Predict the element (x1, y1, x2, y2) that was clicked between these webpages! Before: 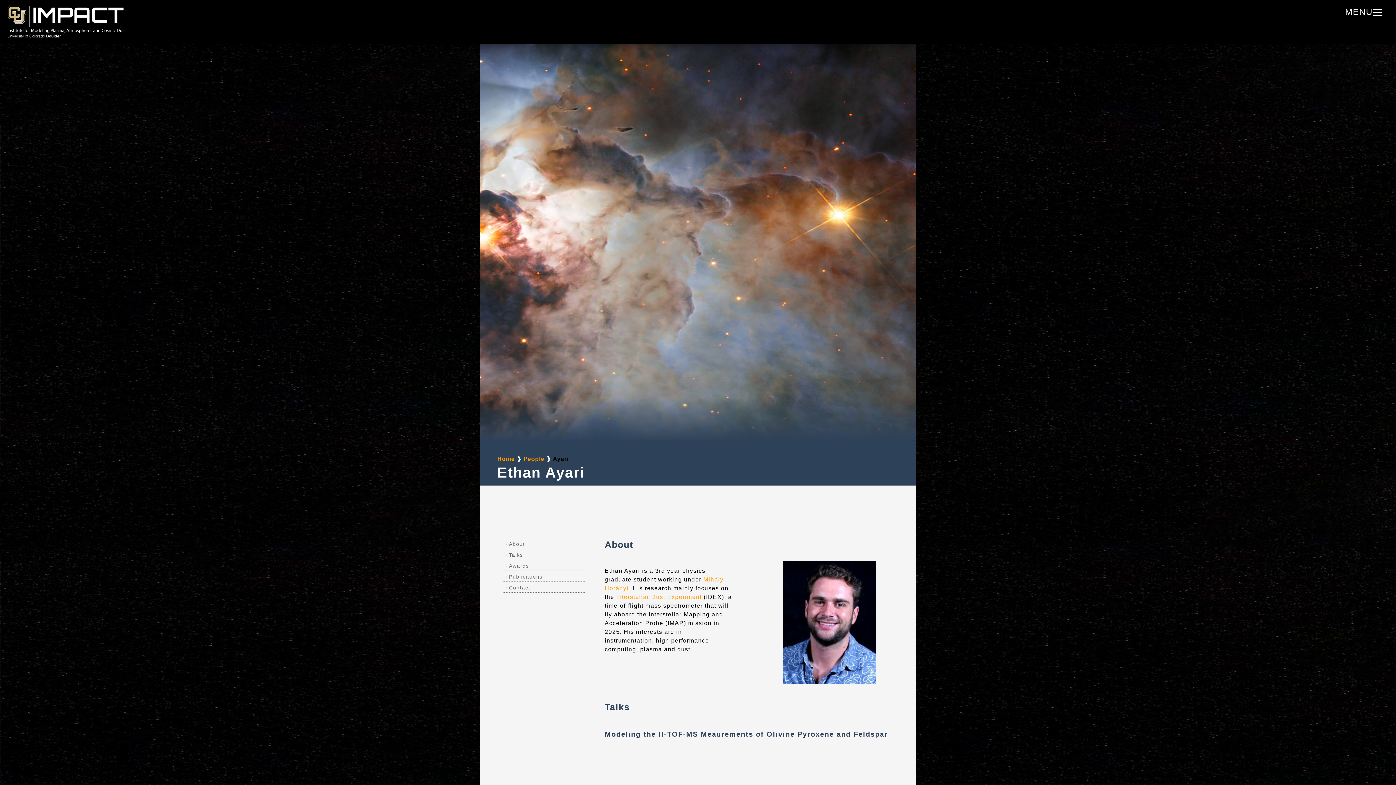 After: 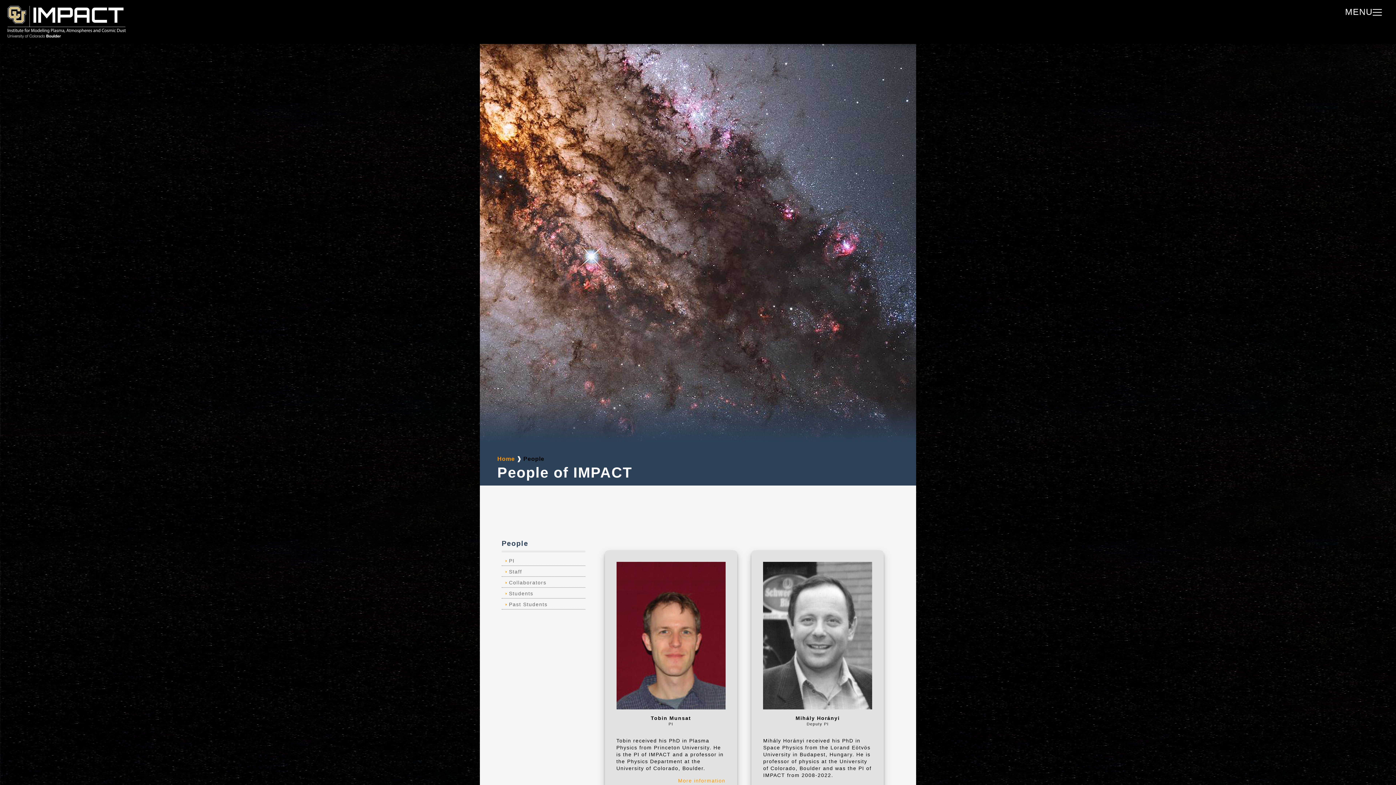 Action: bbox: (523, 456, 546, 462) label: People 